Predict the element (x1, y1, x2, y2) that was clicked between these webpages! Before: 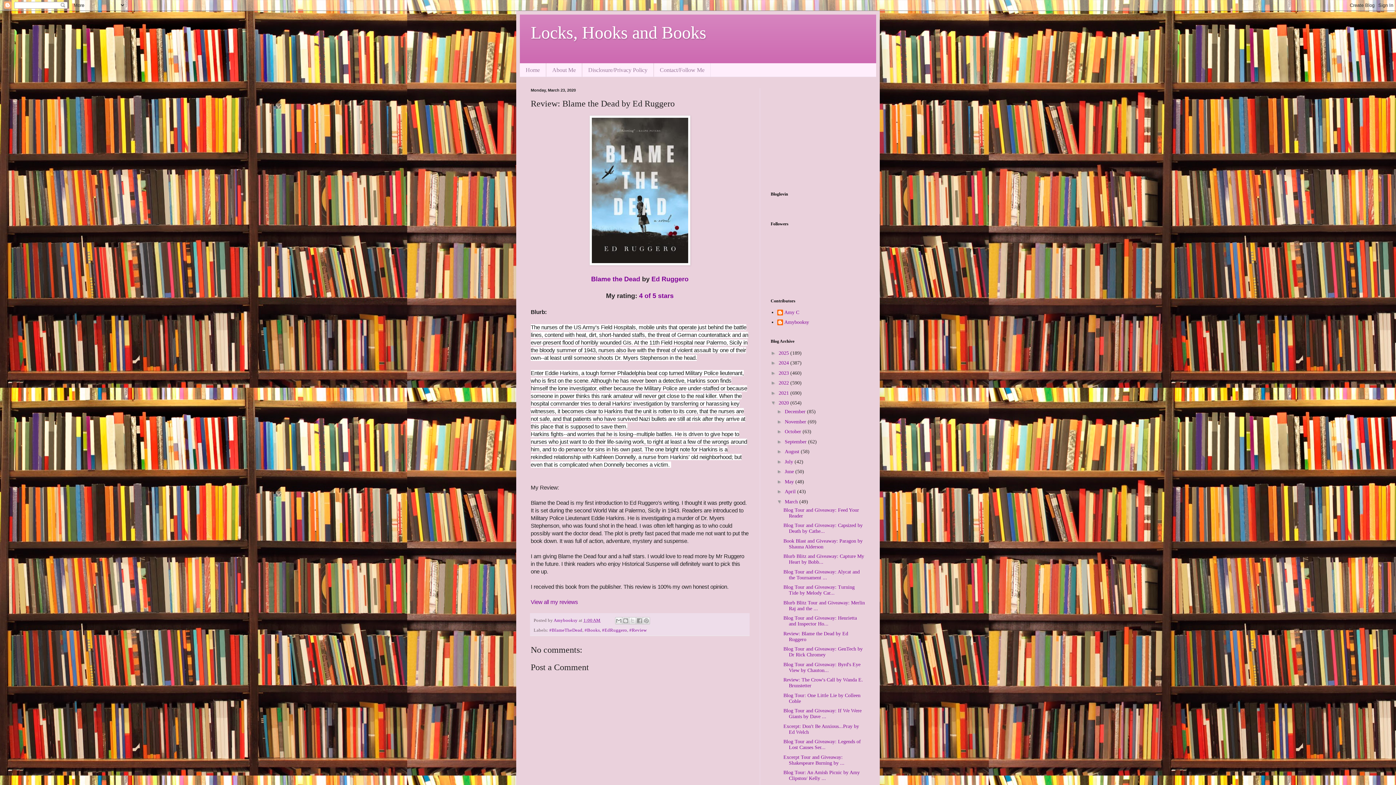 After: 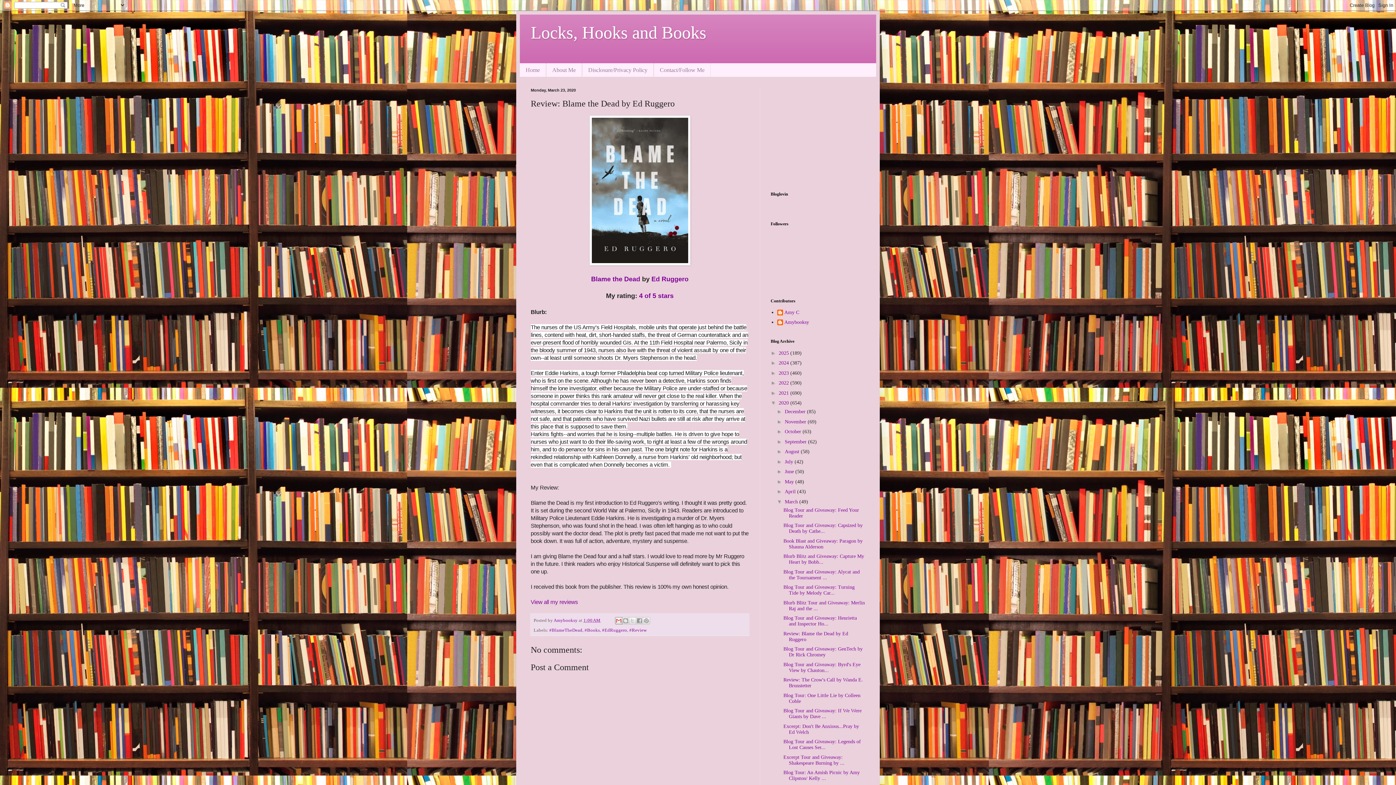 Action: bbox: (615, 617, 622, 624) label: Email This